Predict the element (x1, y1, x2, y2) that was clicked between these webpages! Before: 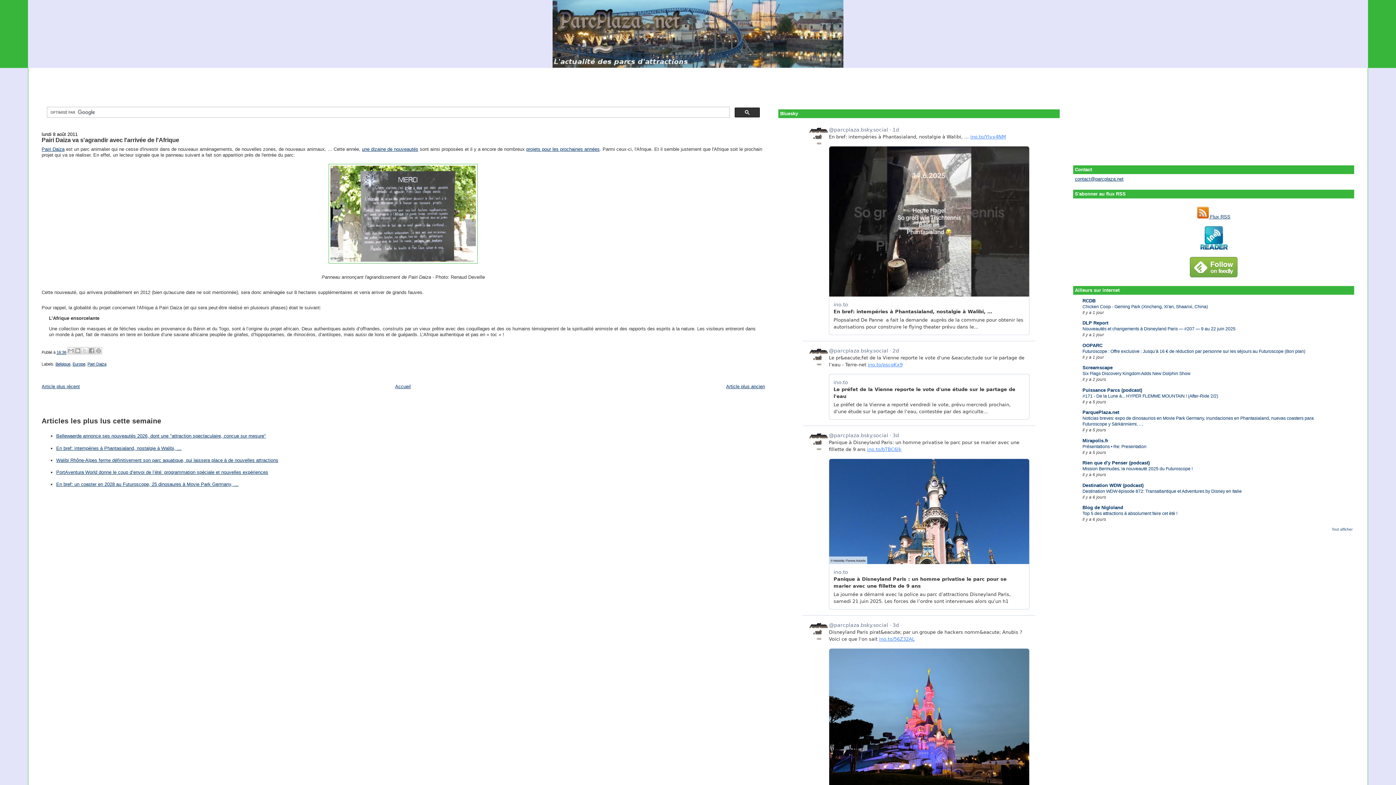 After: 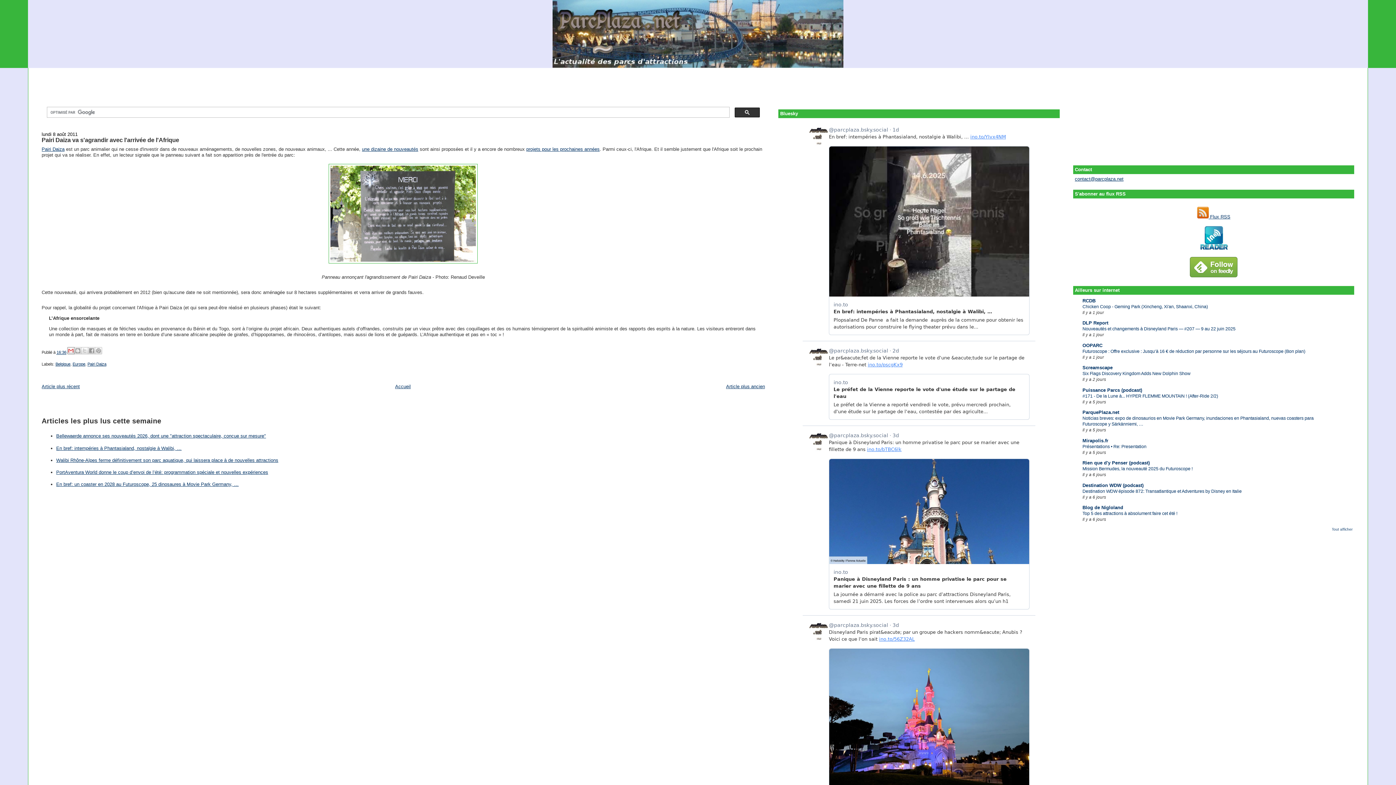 Action: bbox: (67, 347, 74, 354) label: Envoyer par e-mail